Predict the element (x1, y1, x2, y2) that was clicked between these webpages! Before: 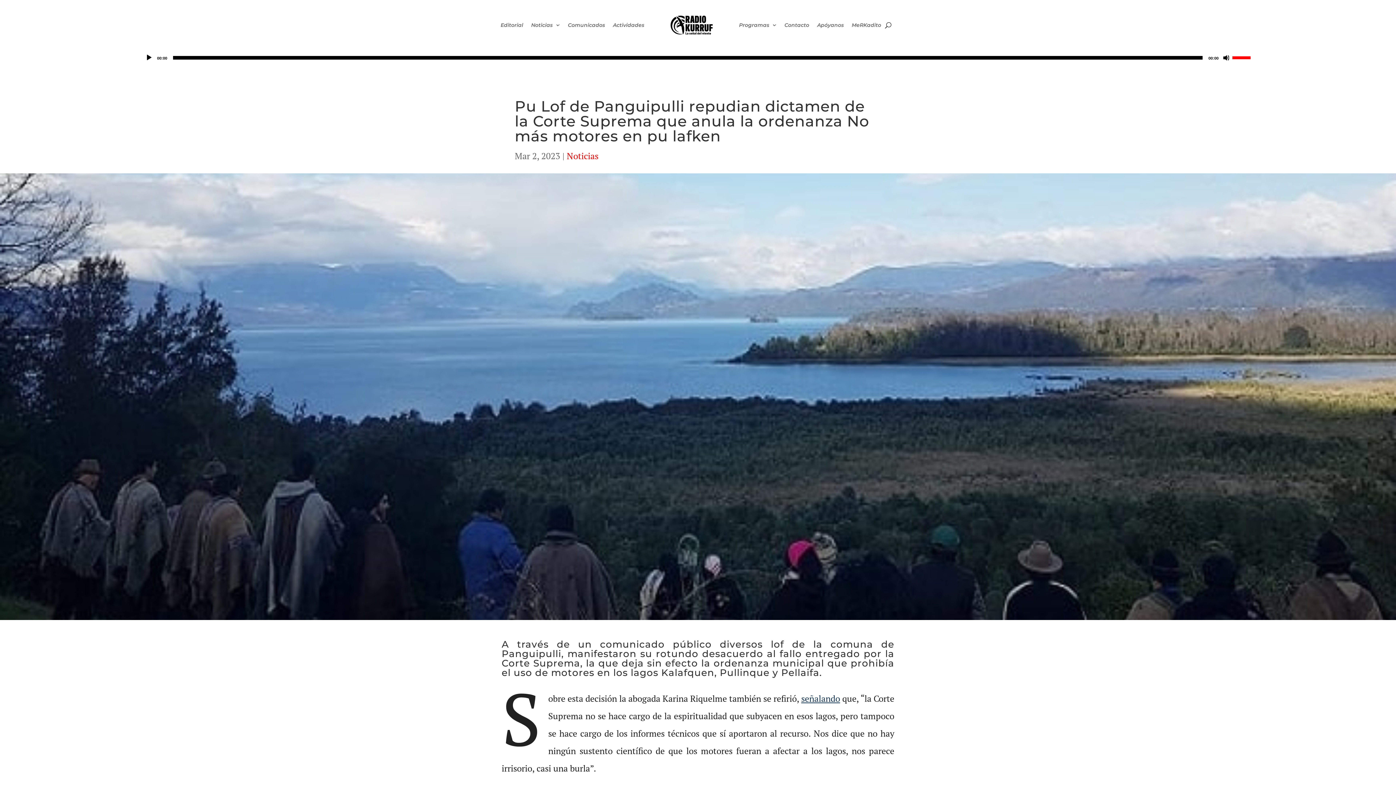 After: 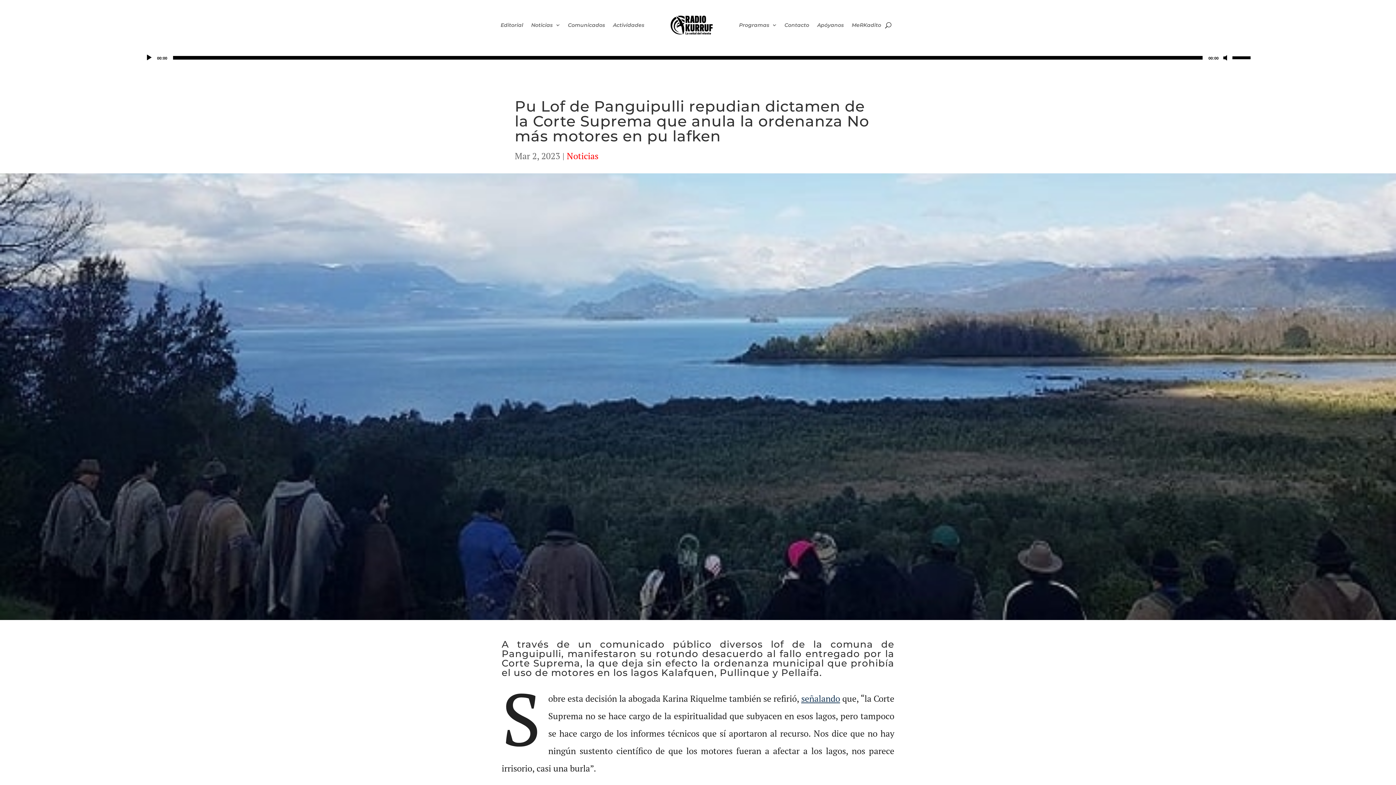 Action: label: Silenciar bbox: (1223, 54, 1230, 61)